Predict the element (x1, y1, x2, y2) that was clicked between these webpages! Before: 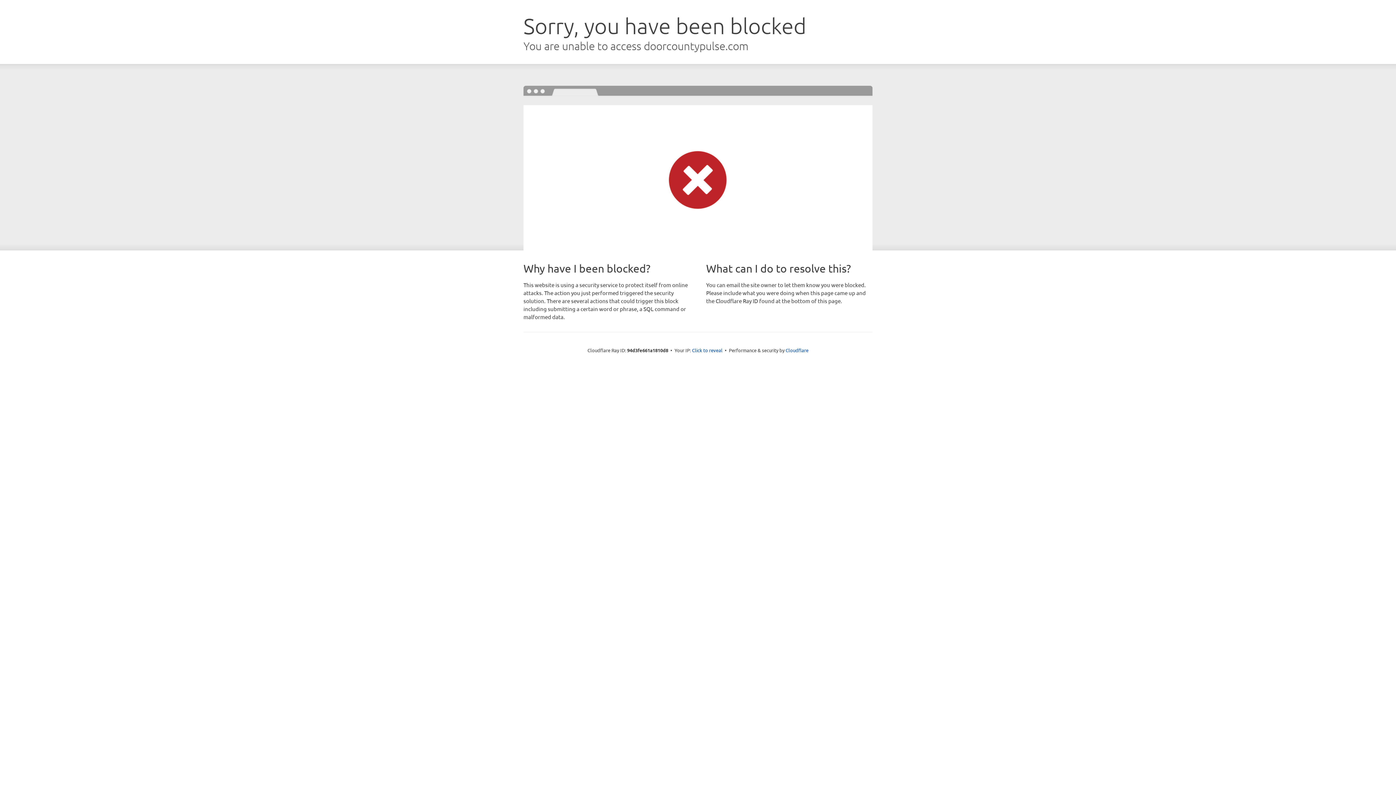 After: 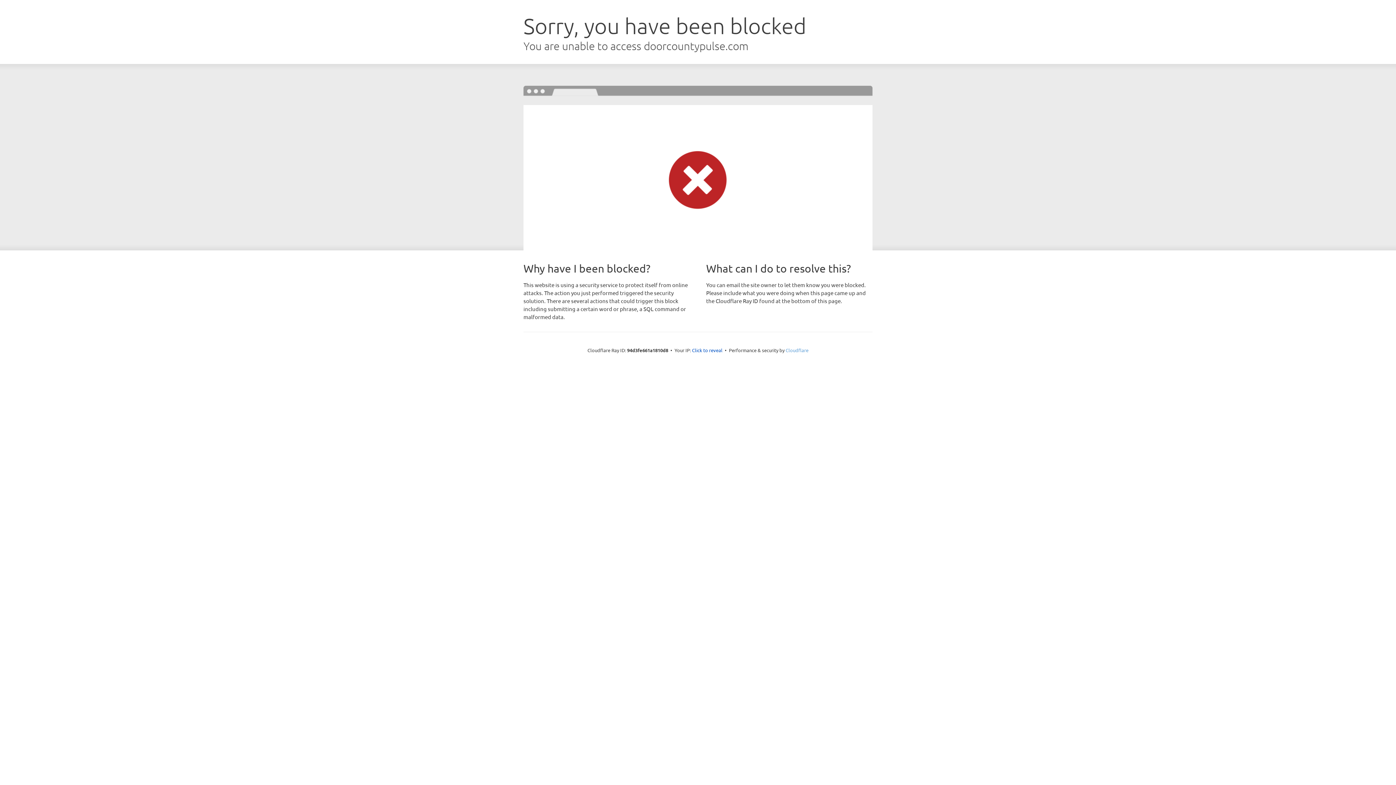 Action: label: Cloudflare bbox: (785, 347, 808, 353)